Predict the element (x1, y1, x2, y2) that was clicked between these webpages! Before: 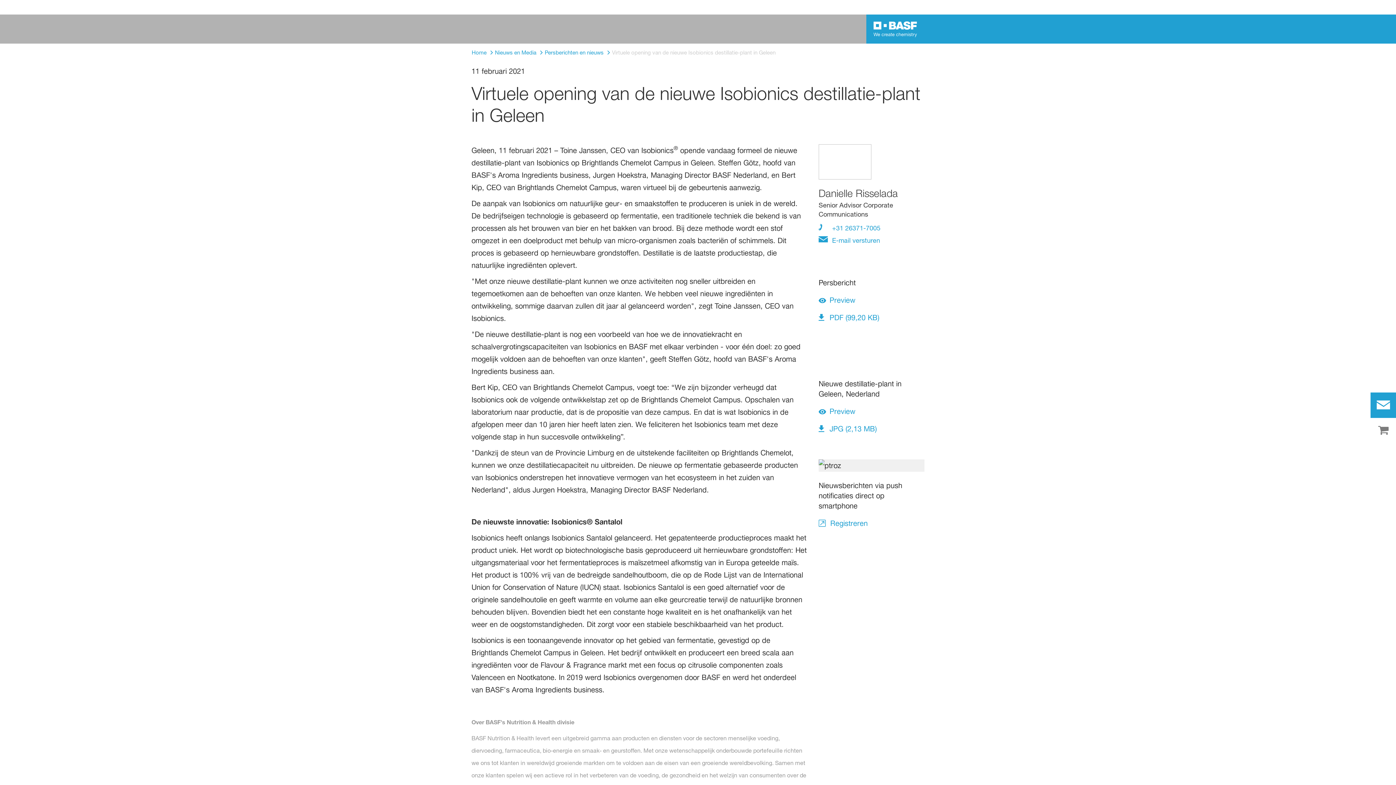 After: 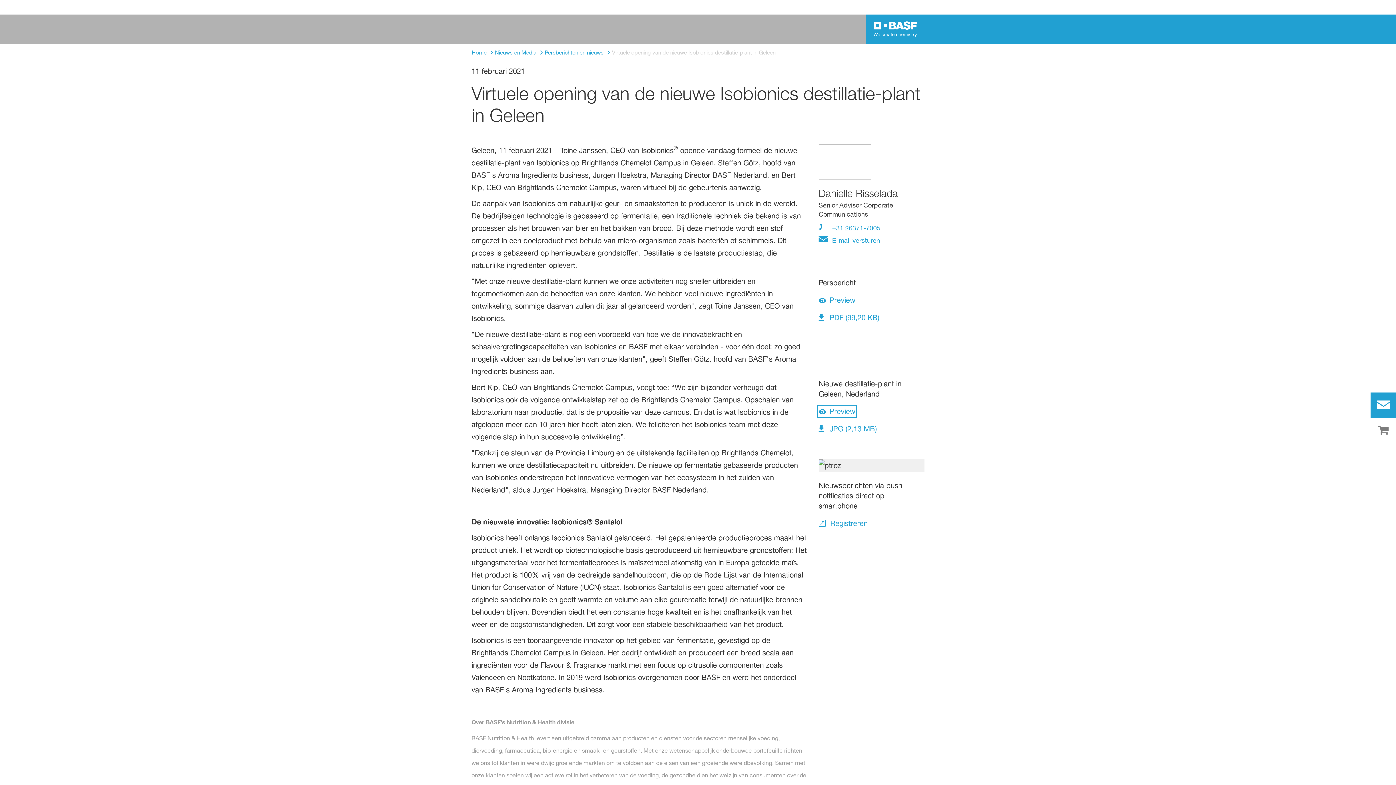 Action: bbox: (818, 406, 855, 416) label: Preview